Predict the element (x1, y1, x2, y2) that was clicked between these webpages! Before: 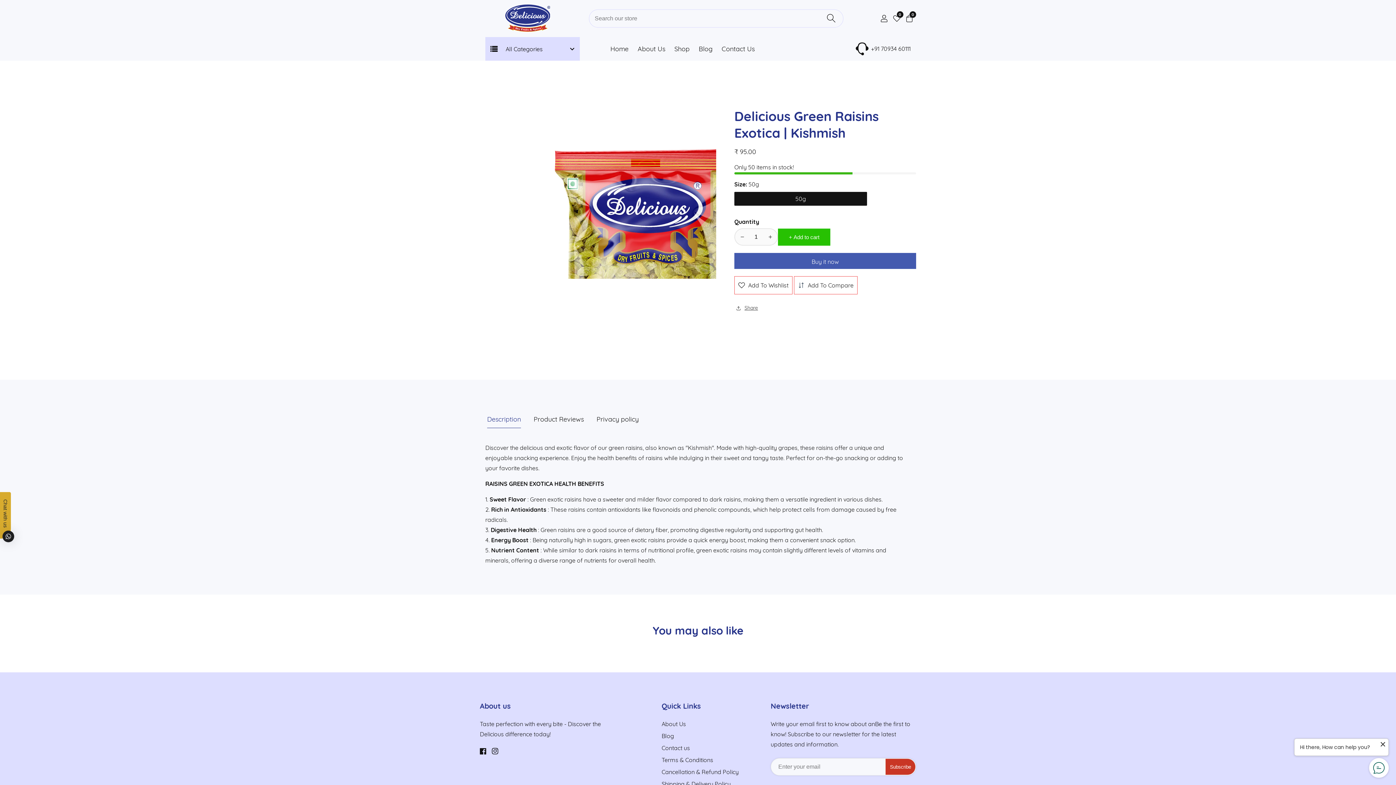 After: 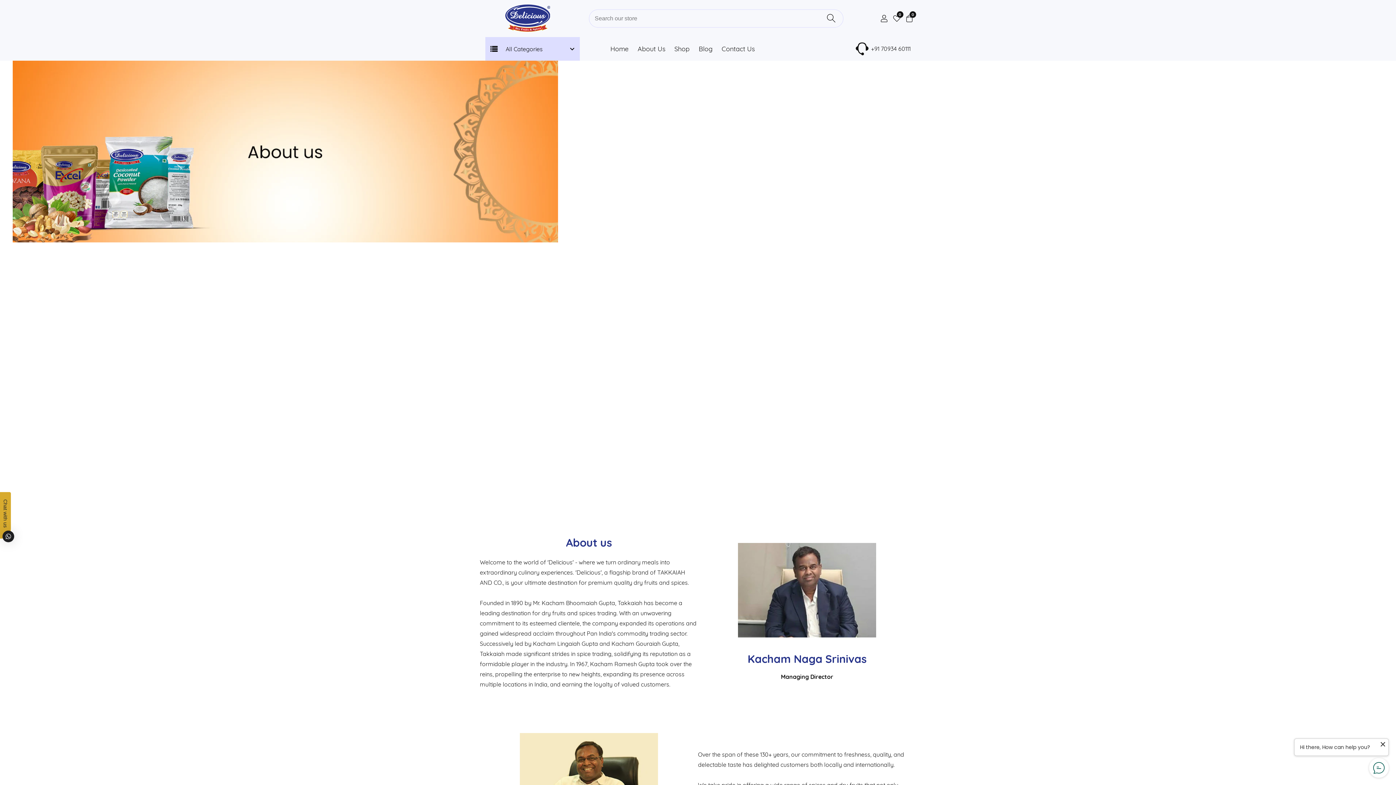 Action: bbox: (637, 37, 665, 60) label: About Us